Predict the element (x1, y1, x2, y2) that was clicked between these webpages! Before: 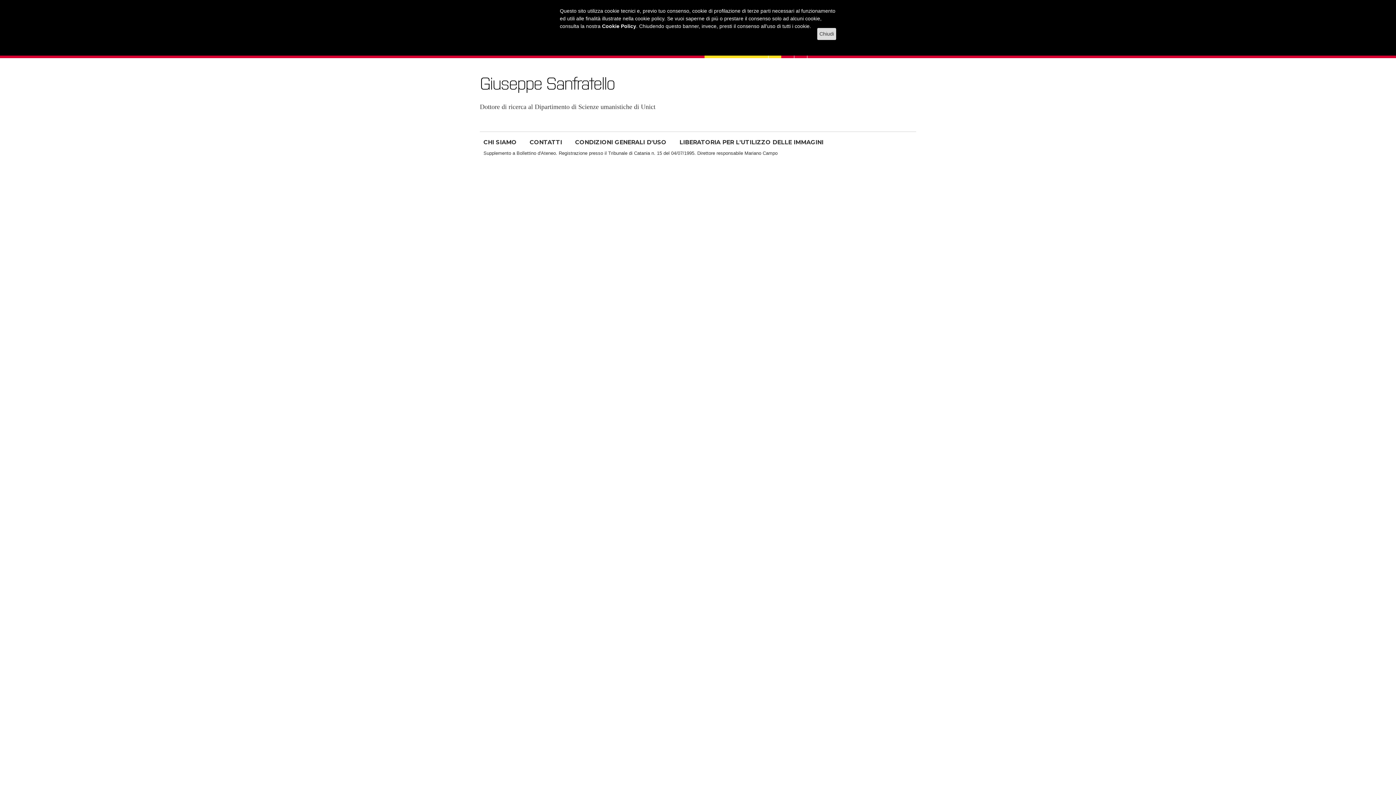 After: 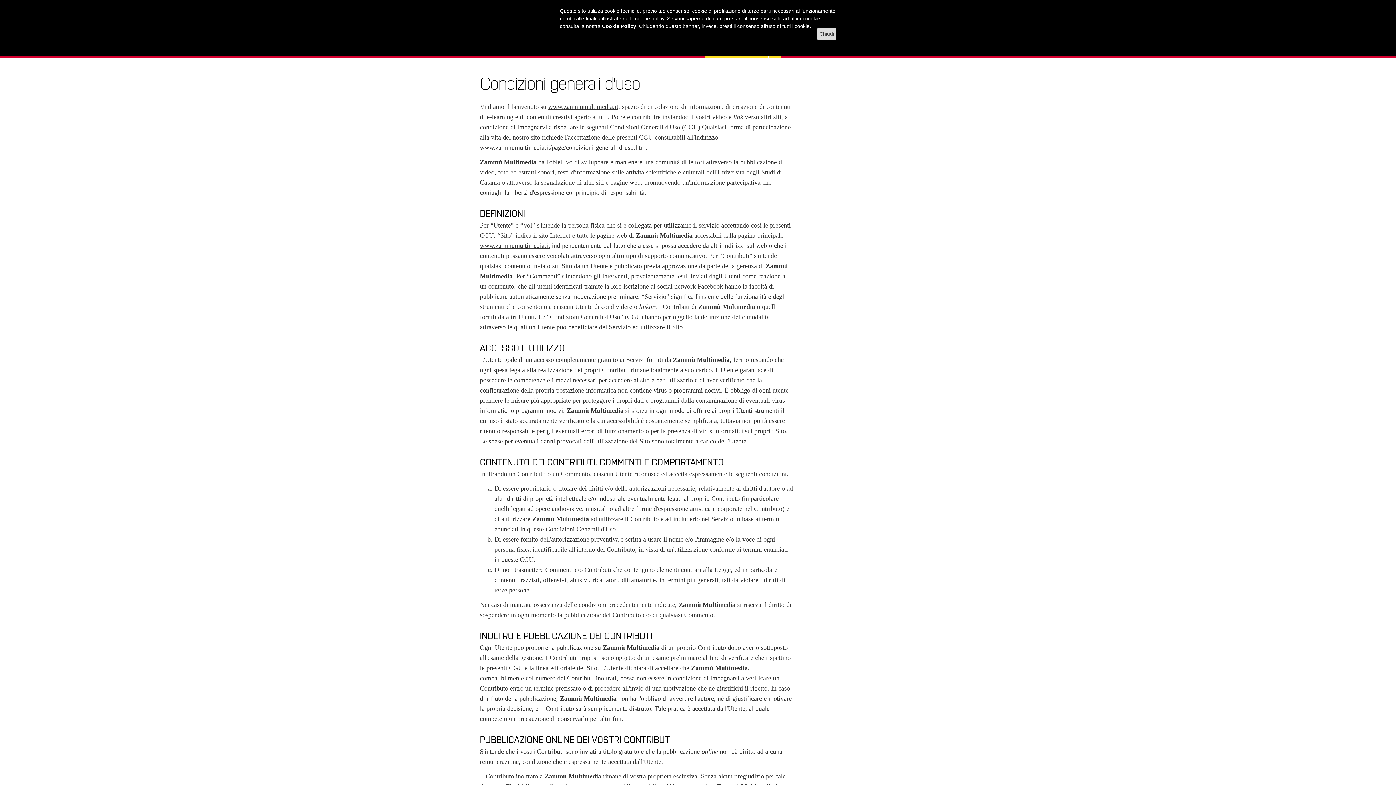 Action: label: CONDIZIONI GENERALI D'USO bbox: (575, 138, 666, 145)